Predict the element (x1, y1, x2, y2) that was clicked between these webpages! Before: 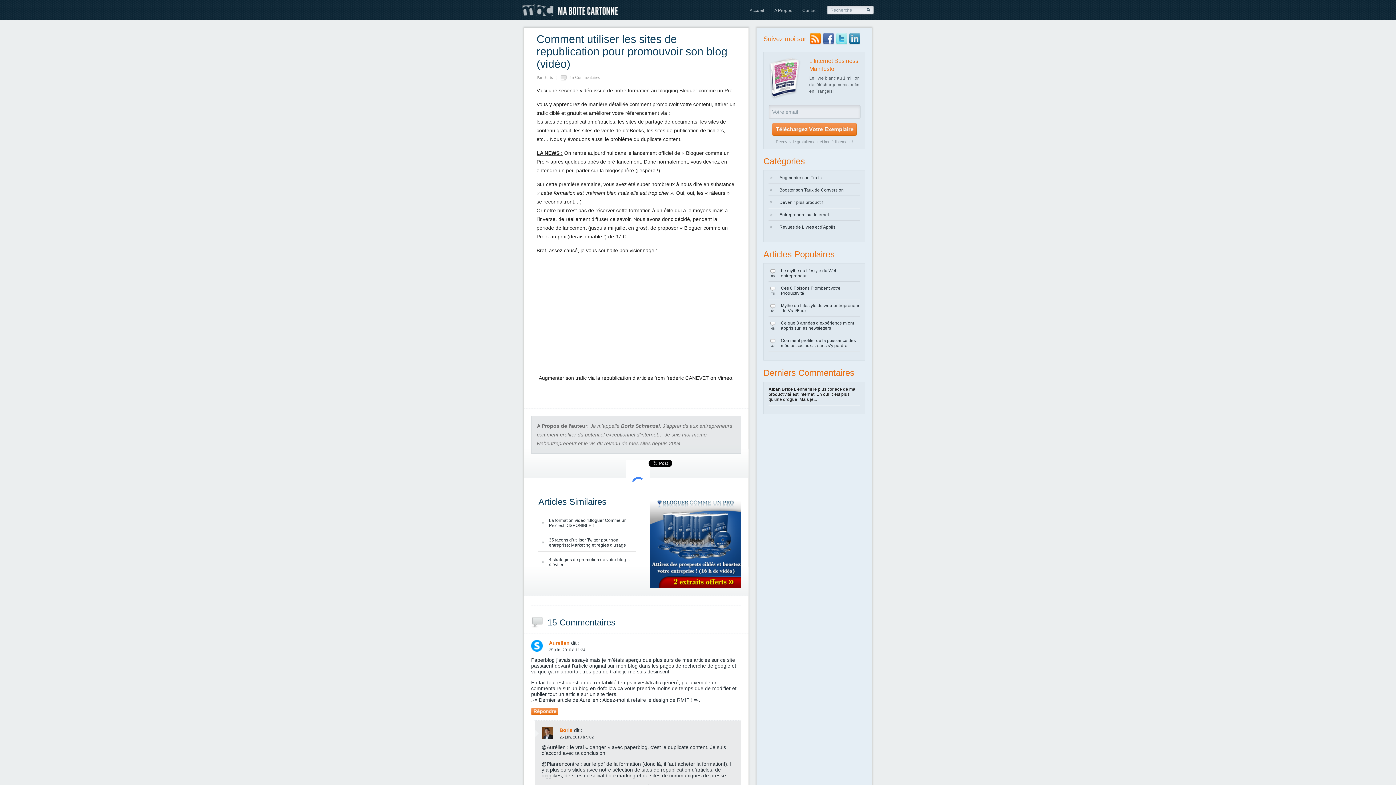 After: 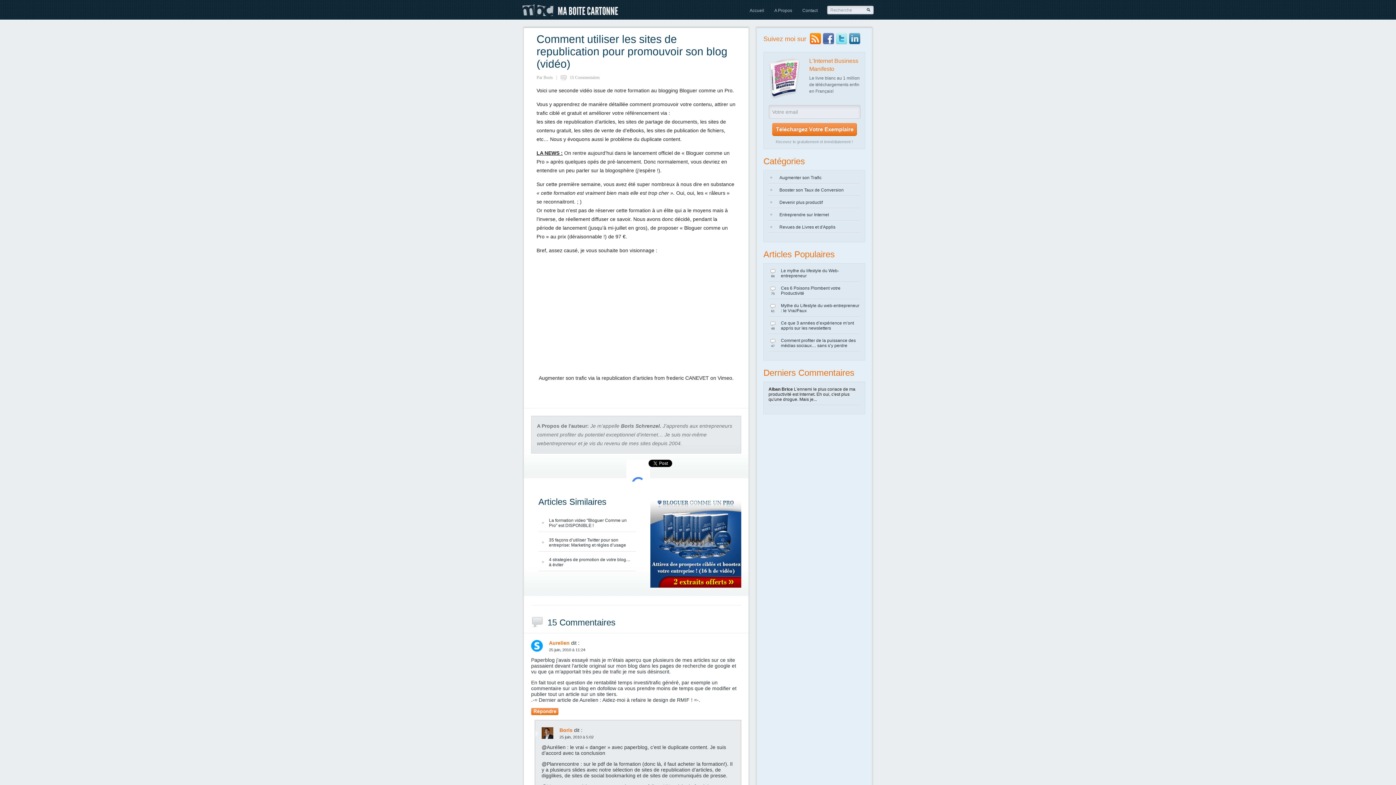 Action: bbox: (809, 35, 821, 41)